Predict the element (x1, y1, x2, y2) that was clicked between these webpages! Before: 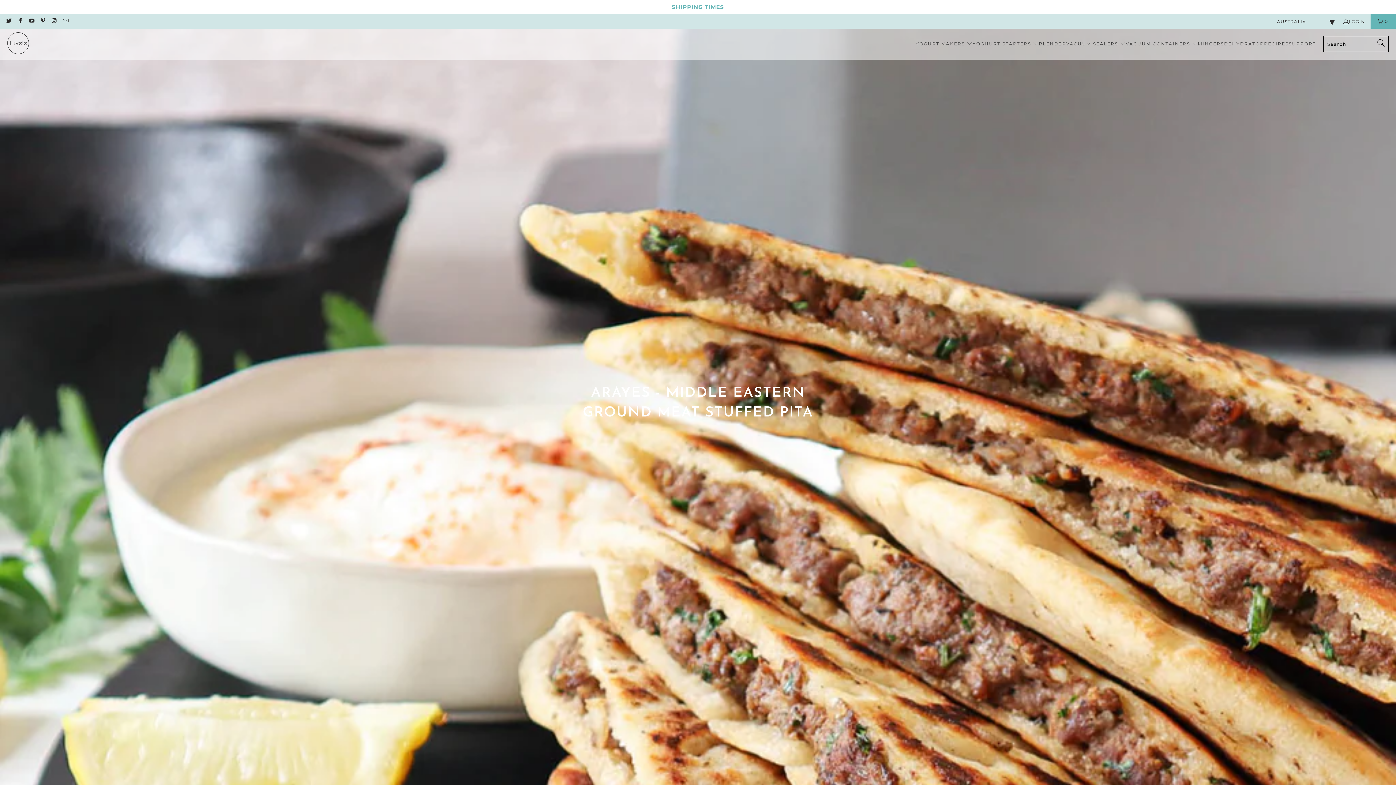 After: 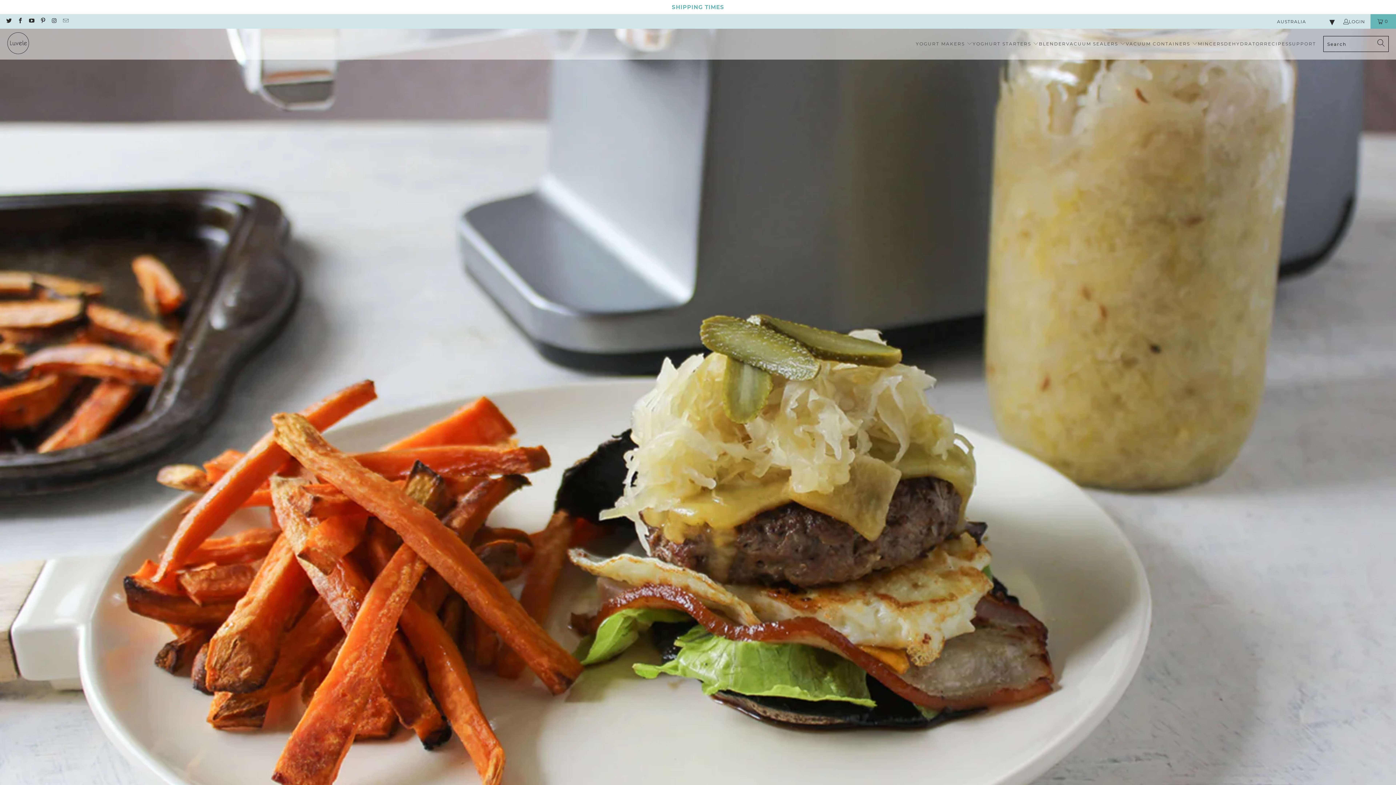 Action: label: MINCERS bbox: (1198, 35, 1224, 53)